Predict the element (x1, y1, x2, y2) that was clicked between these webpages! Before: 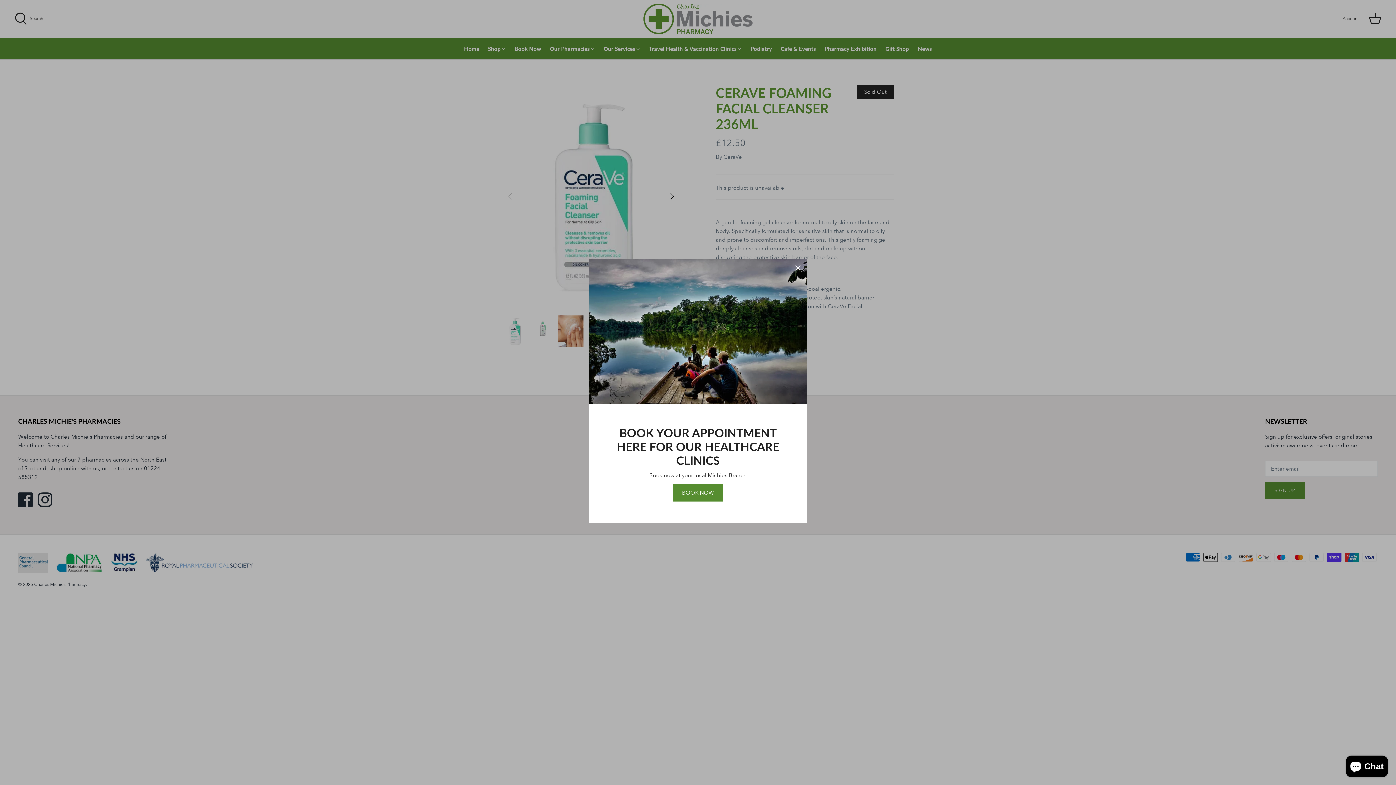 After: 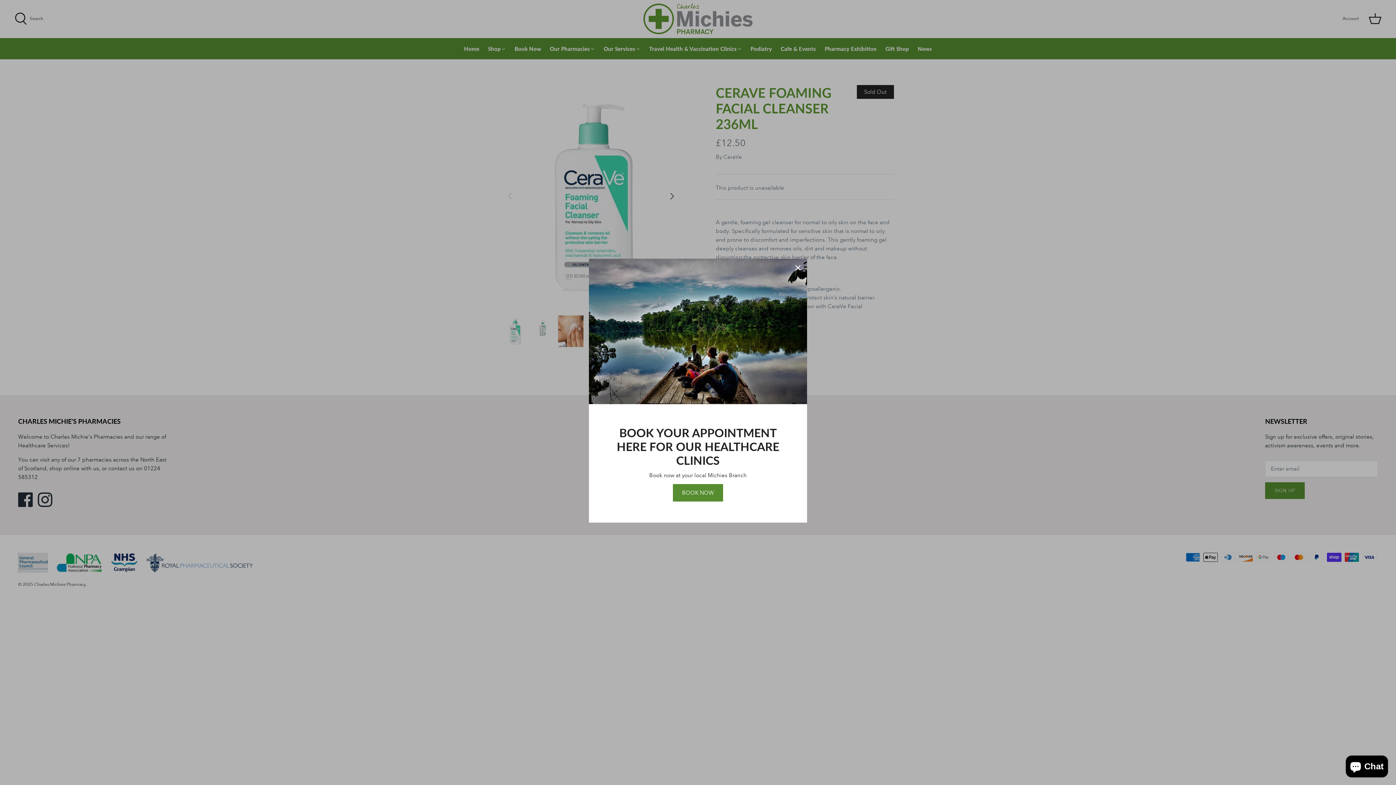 Action: bbox: (673, 484, 723, 501) label: BOOK NOW